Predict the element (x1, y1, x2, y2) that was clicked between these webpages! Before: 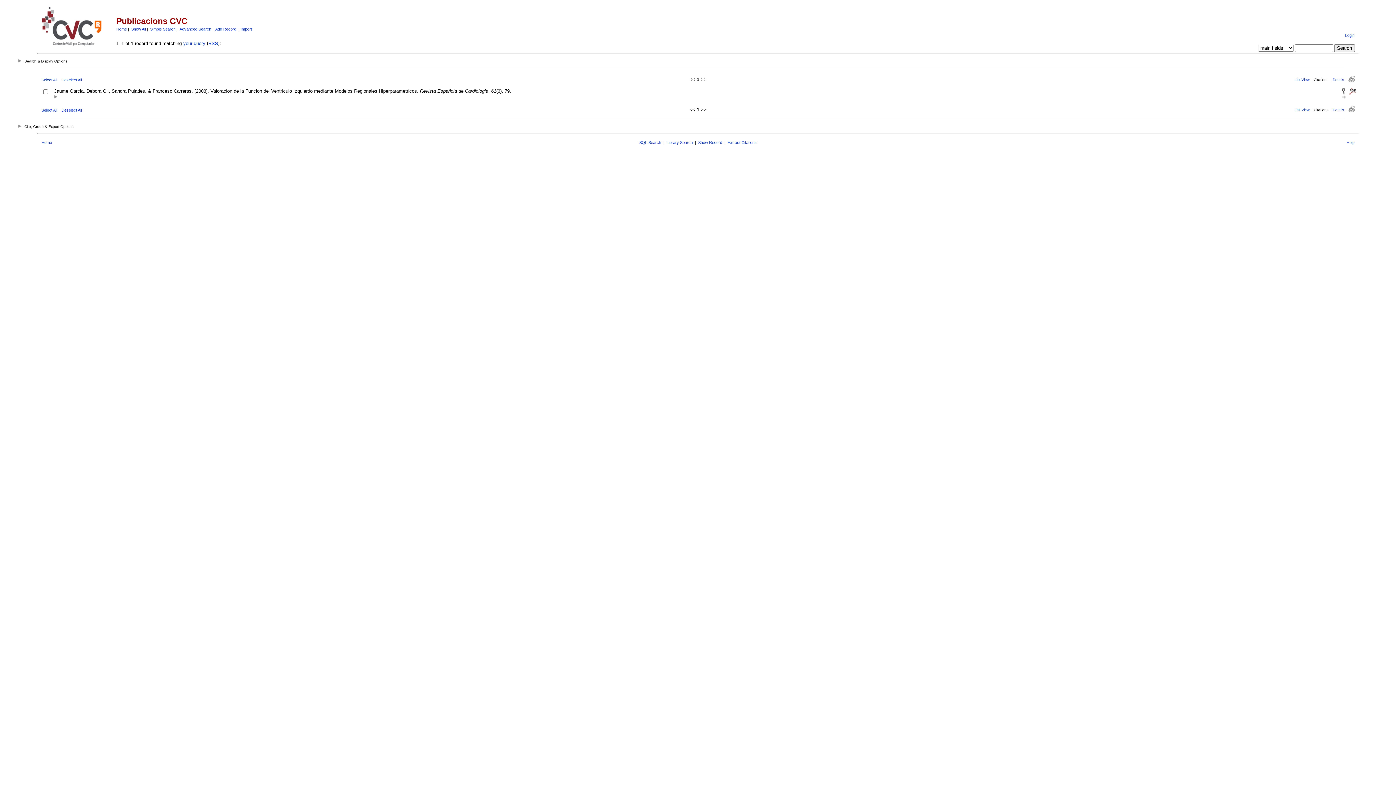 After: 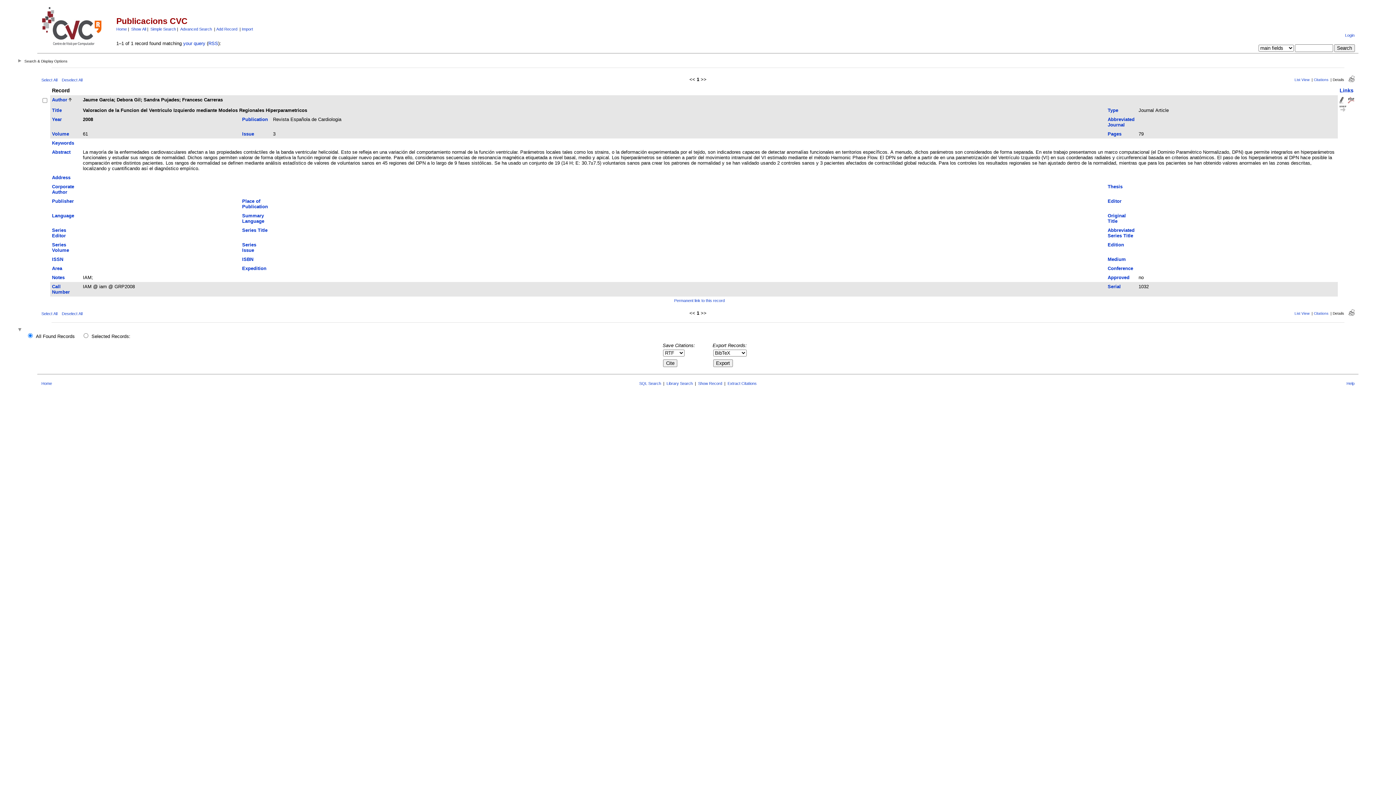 Action: bbox: (1342, 90, 1345, 95)